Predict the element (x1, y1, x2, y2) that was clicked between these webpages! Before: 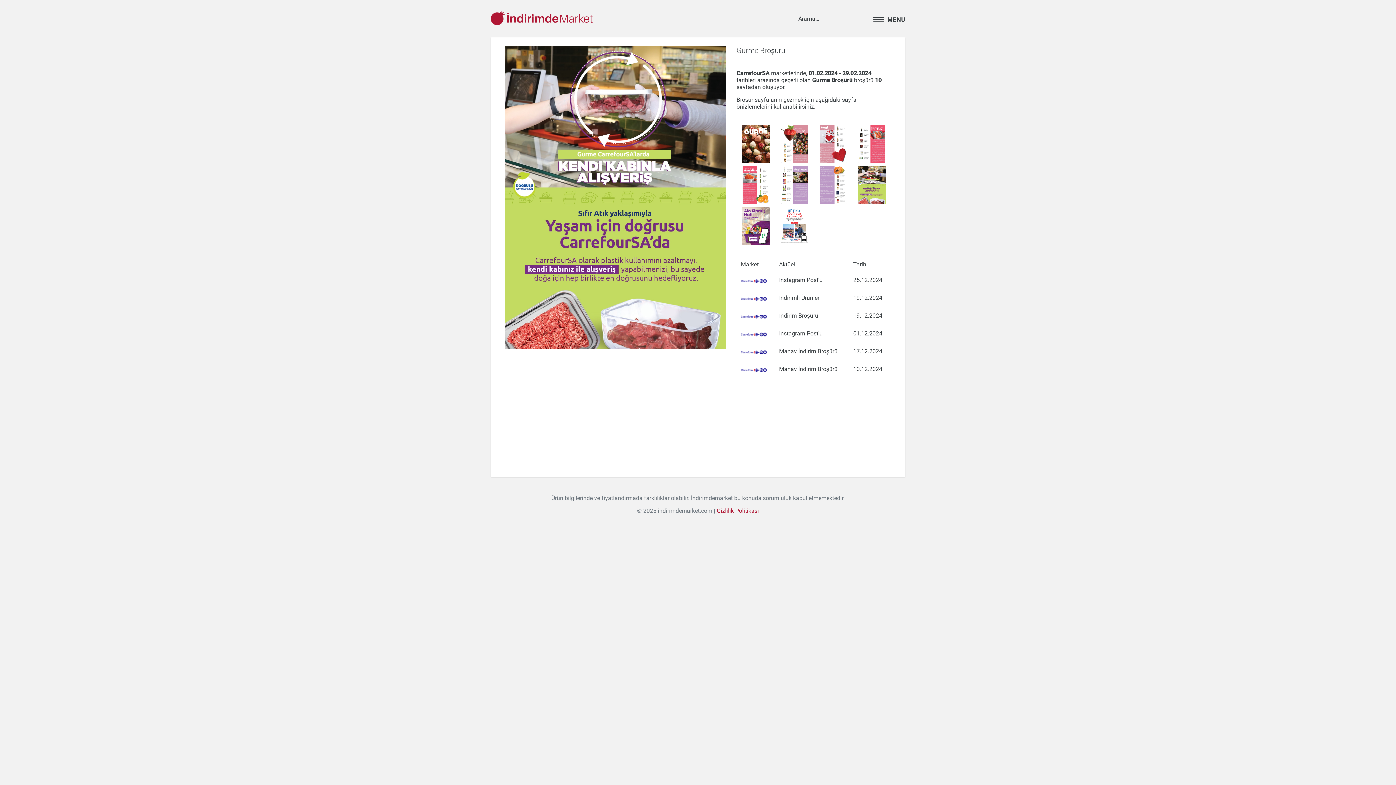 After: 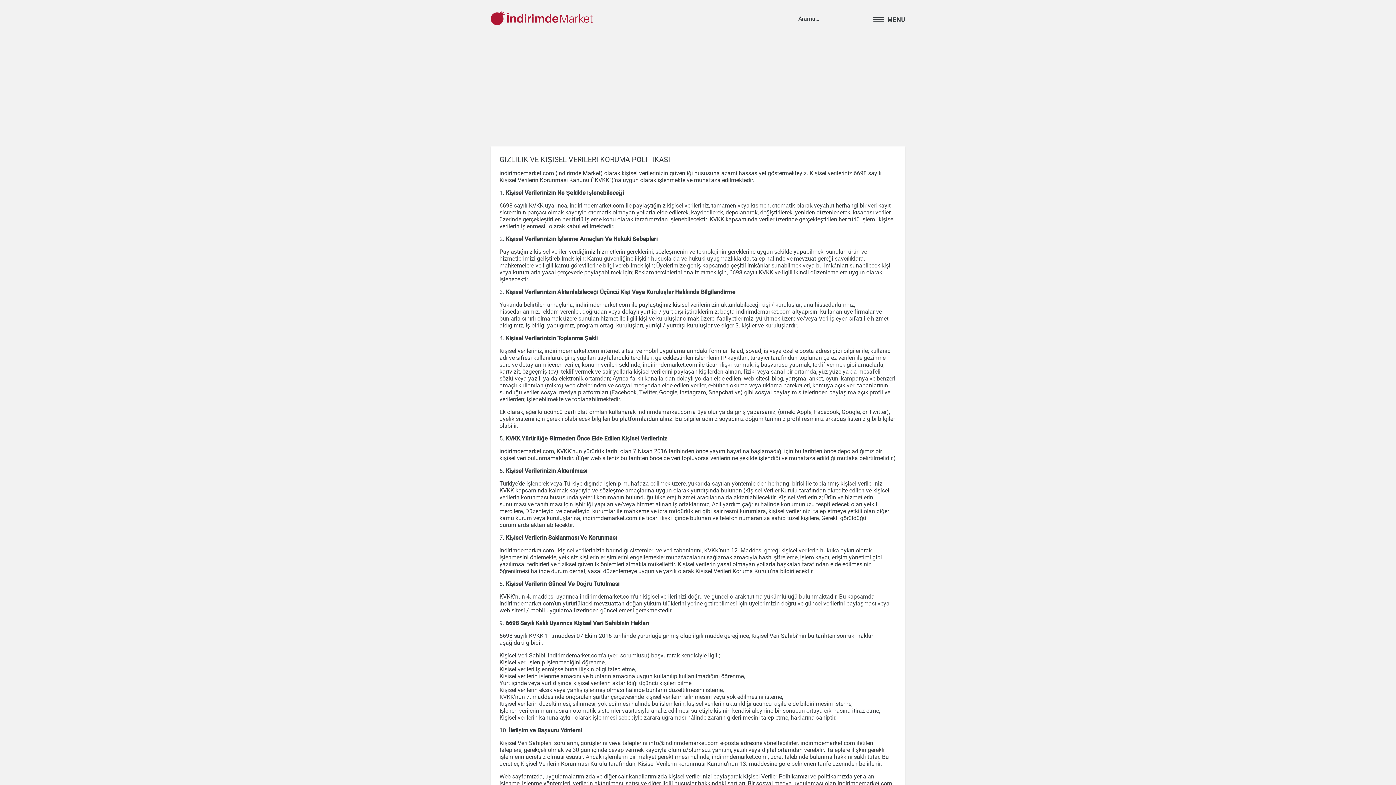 Action: bbox: (716, 507, 759, 514) label: Gizlilik Politikası